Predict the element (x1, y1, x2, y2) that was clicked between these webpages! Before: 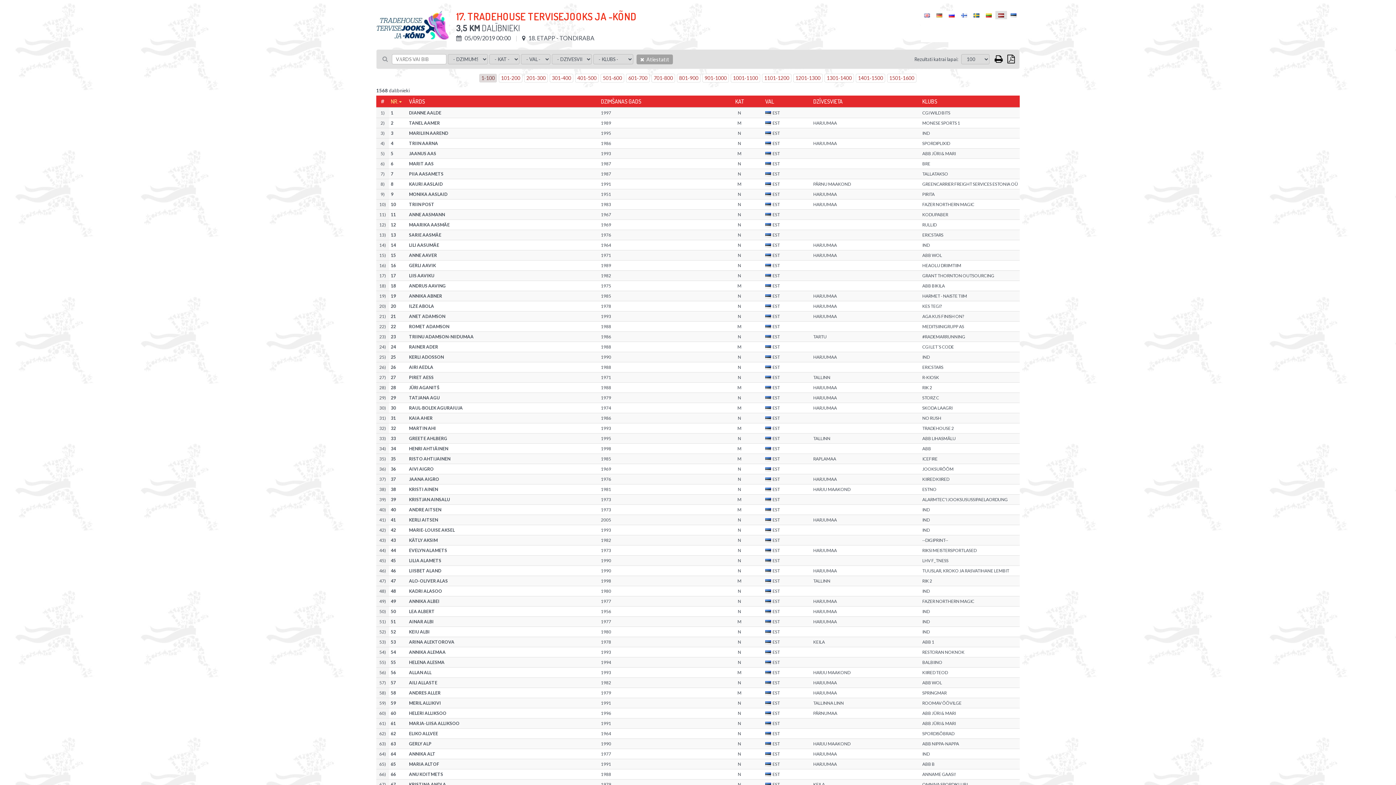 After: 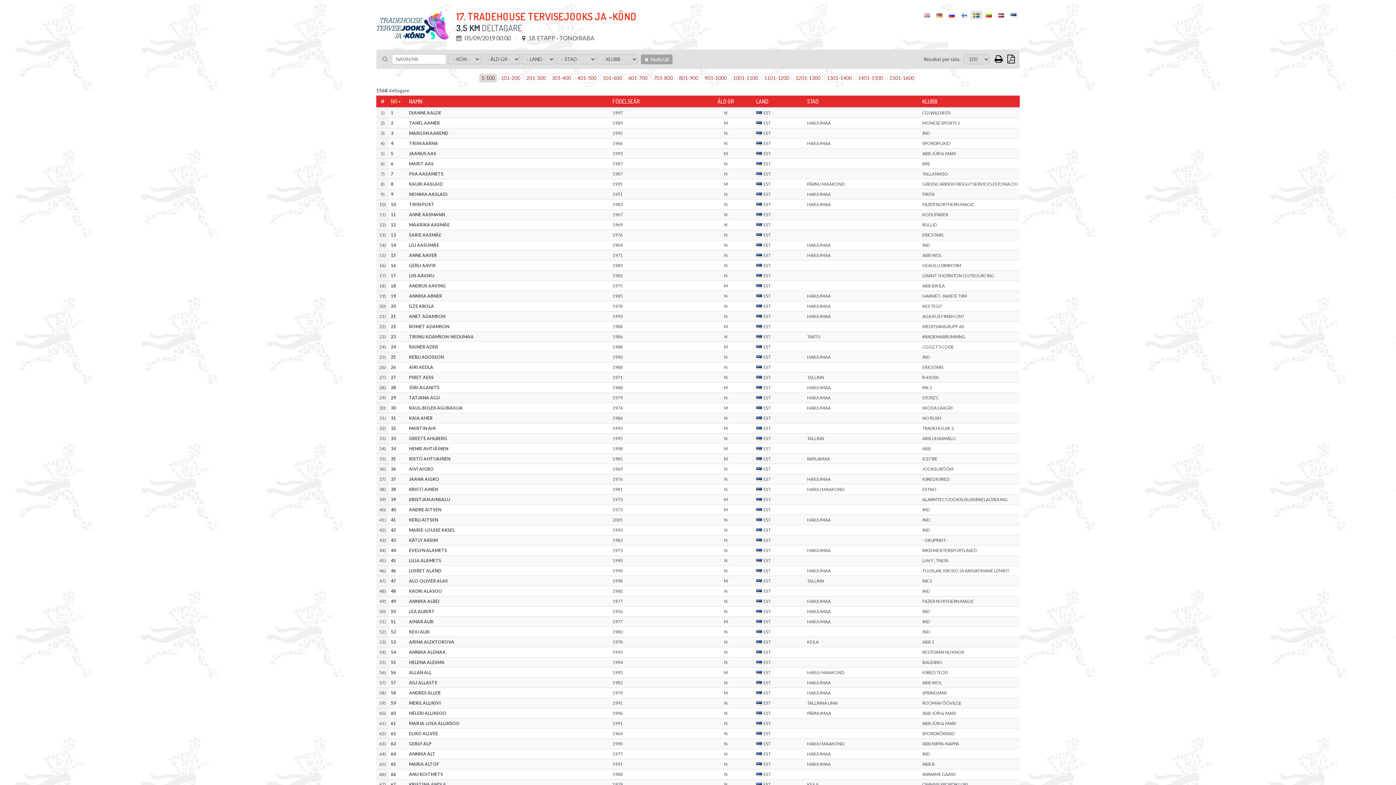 Action: bbox: (970, 10, 982, 19)